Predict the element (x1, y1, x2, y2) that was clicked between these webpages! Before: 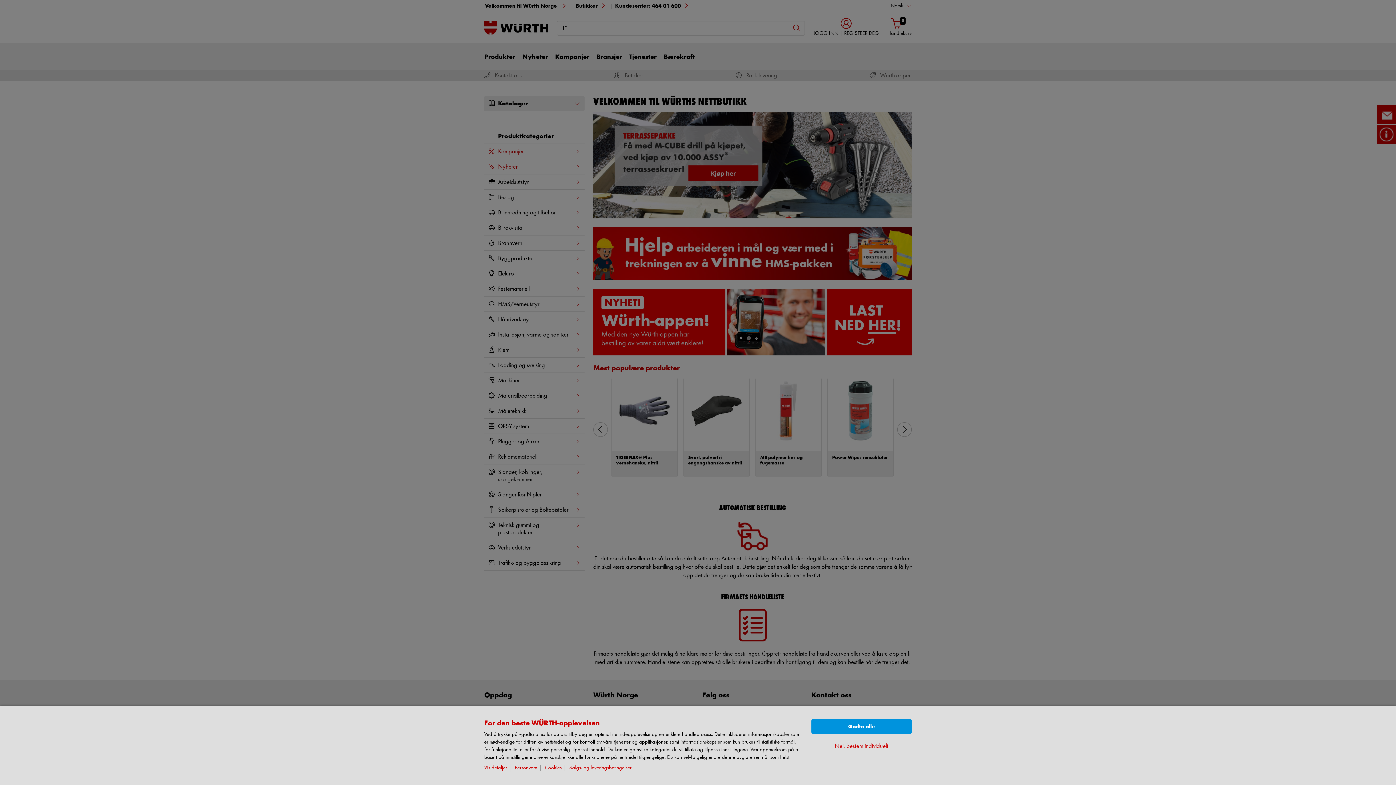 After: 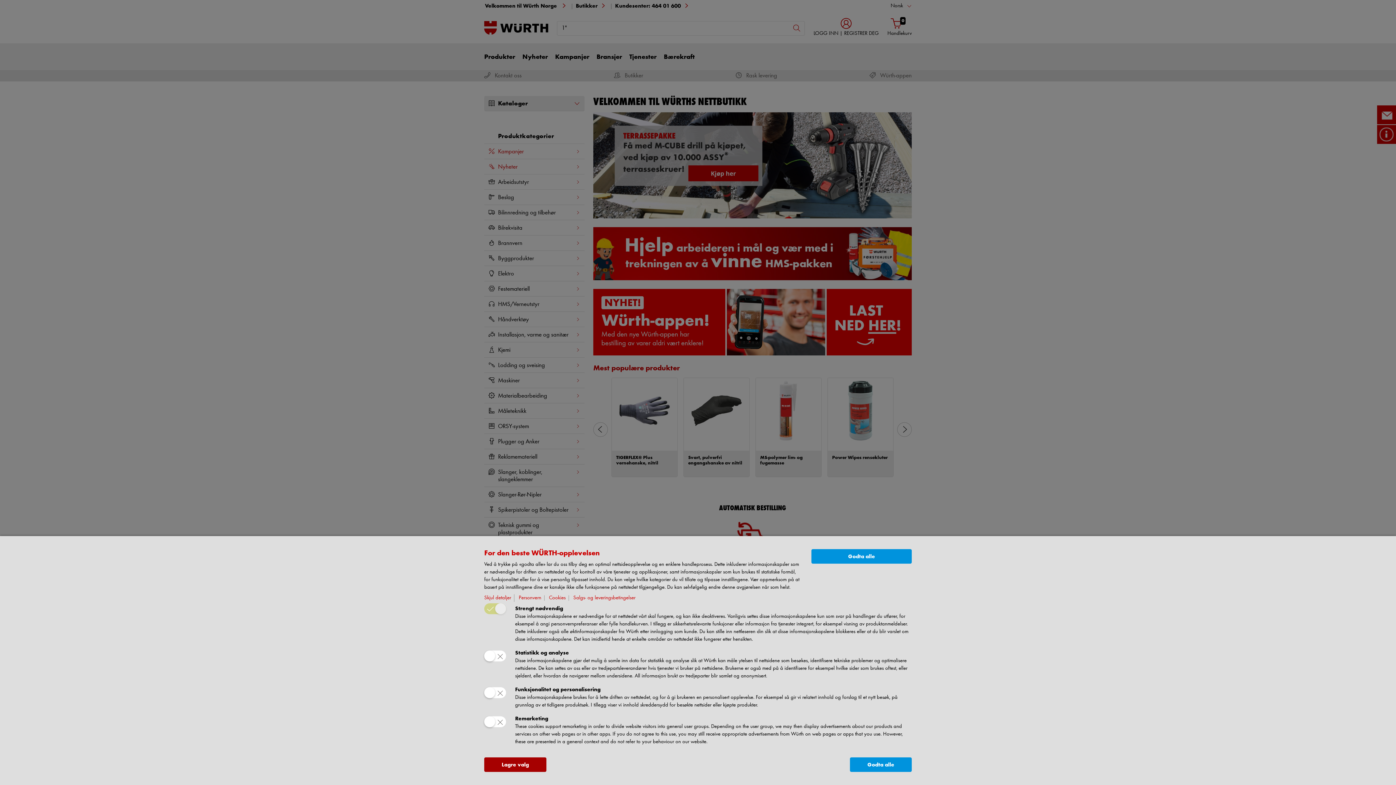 Action: label: Vis detaljer bbox: (484, 764, 510, 772)